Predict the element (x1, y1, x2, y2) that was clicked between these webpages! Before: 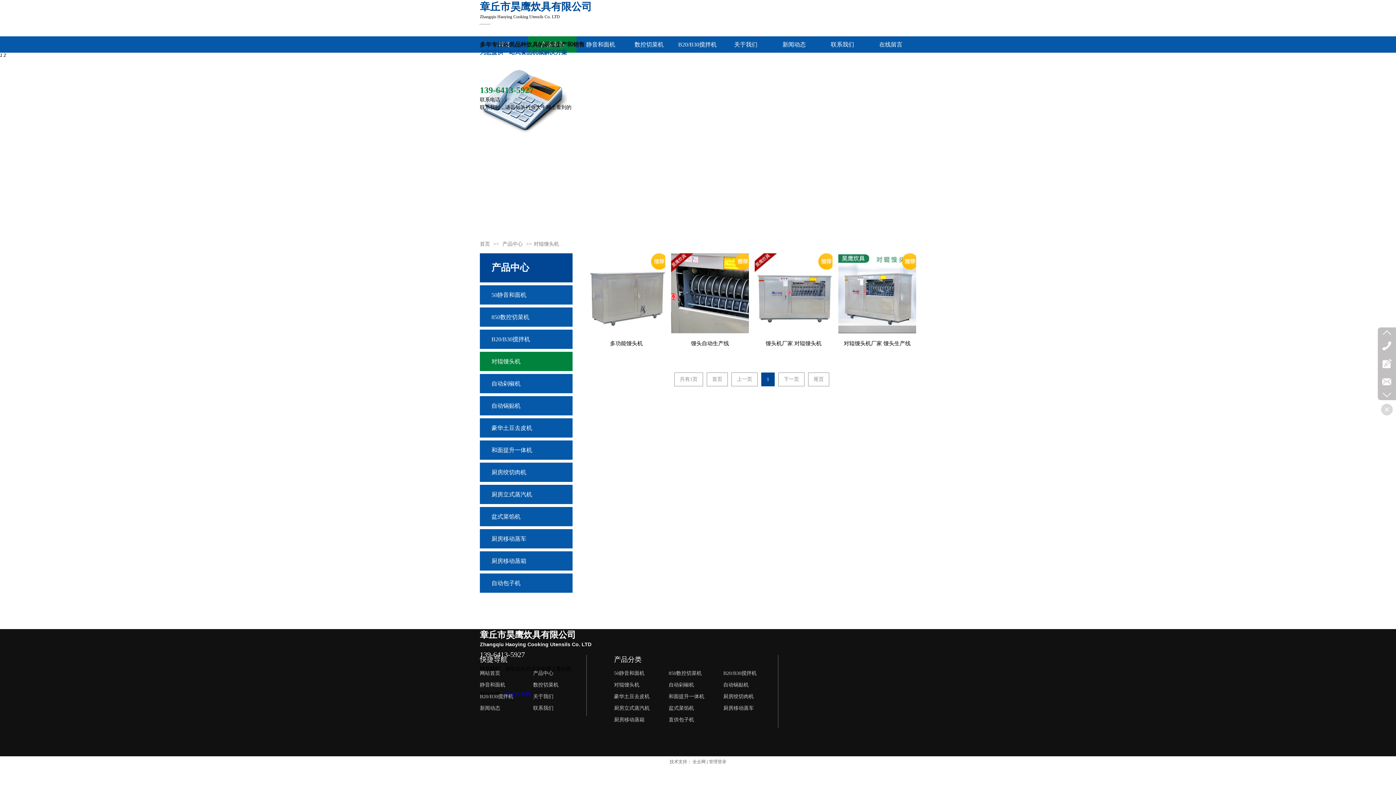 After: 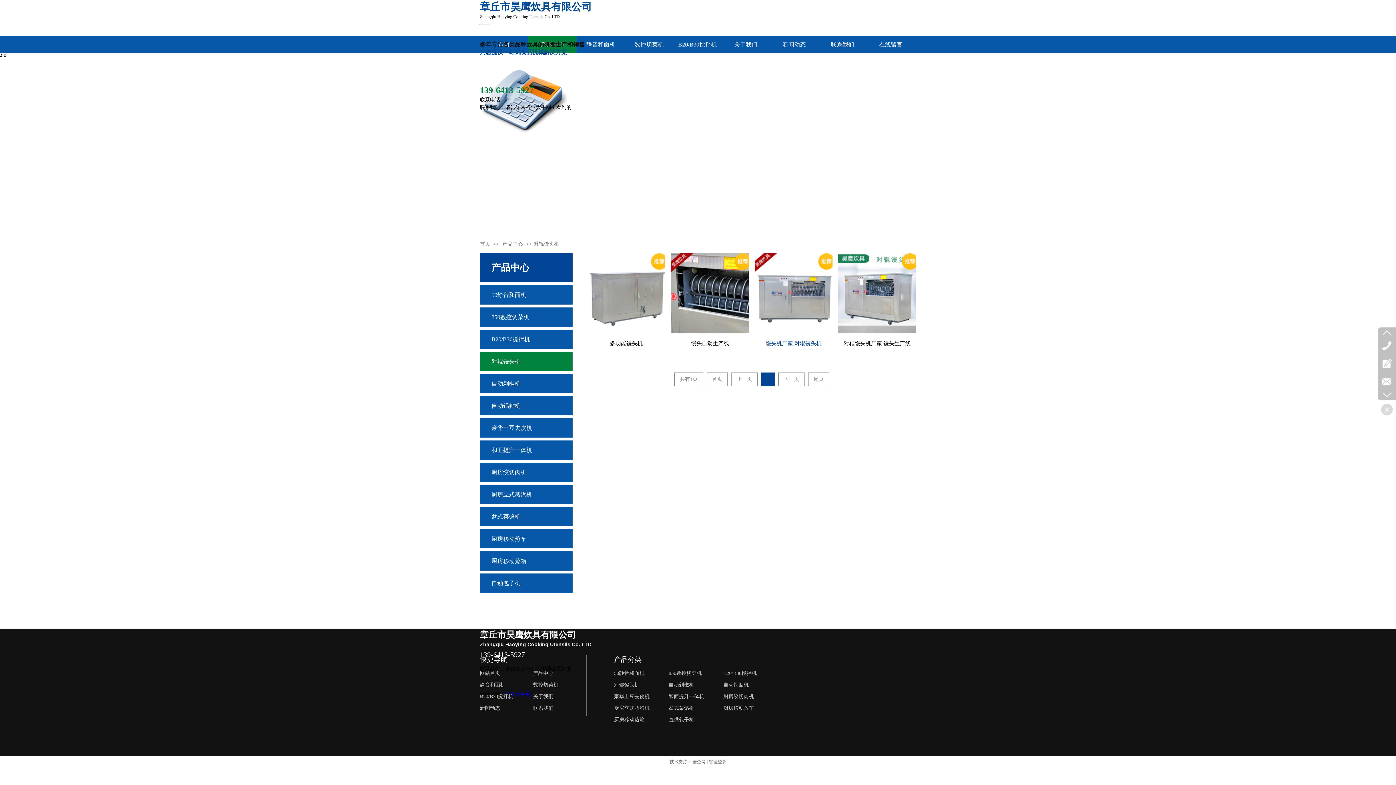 Action: bbox: (754, 253, 832, 333)